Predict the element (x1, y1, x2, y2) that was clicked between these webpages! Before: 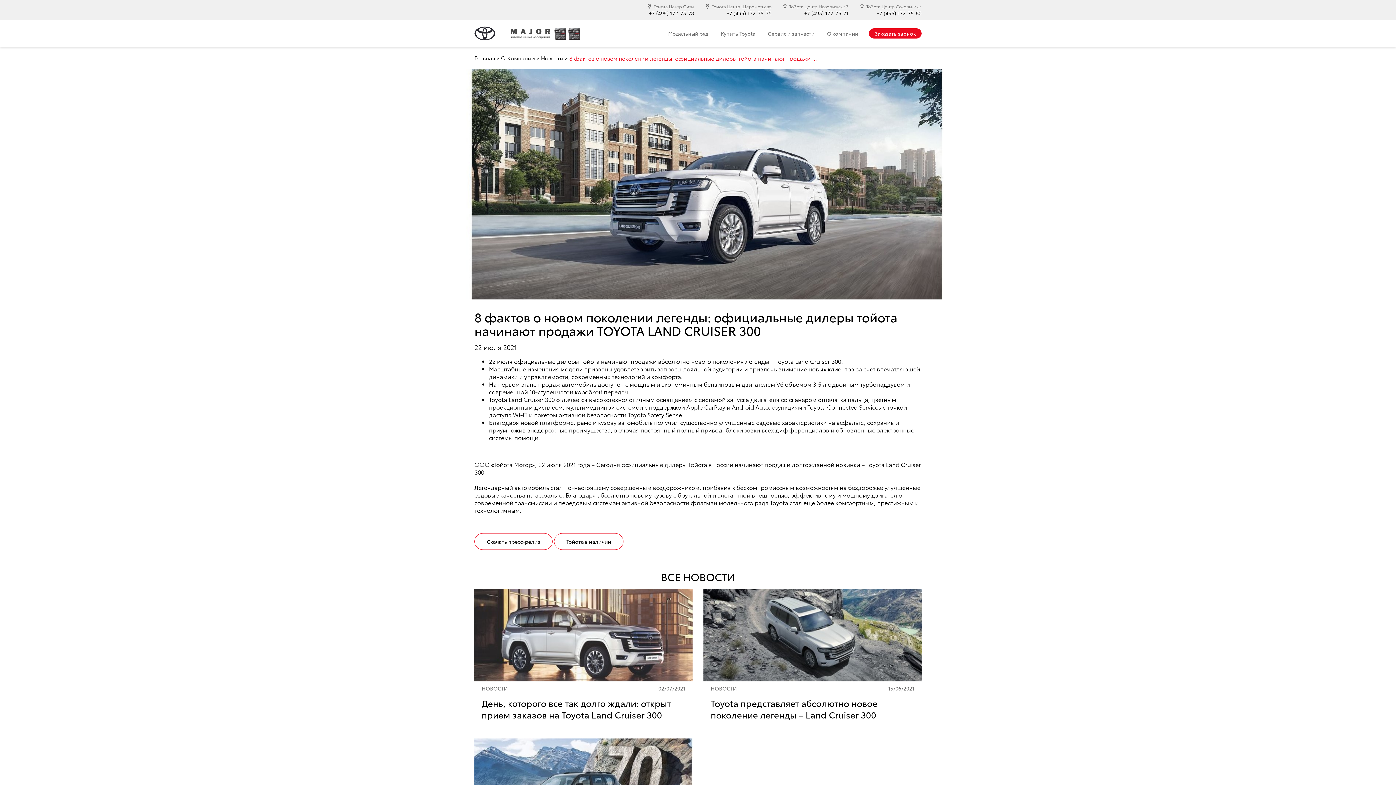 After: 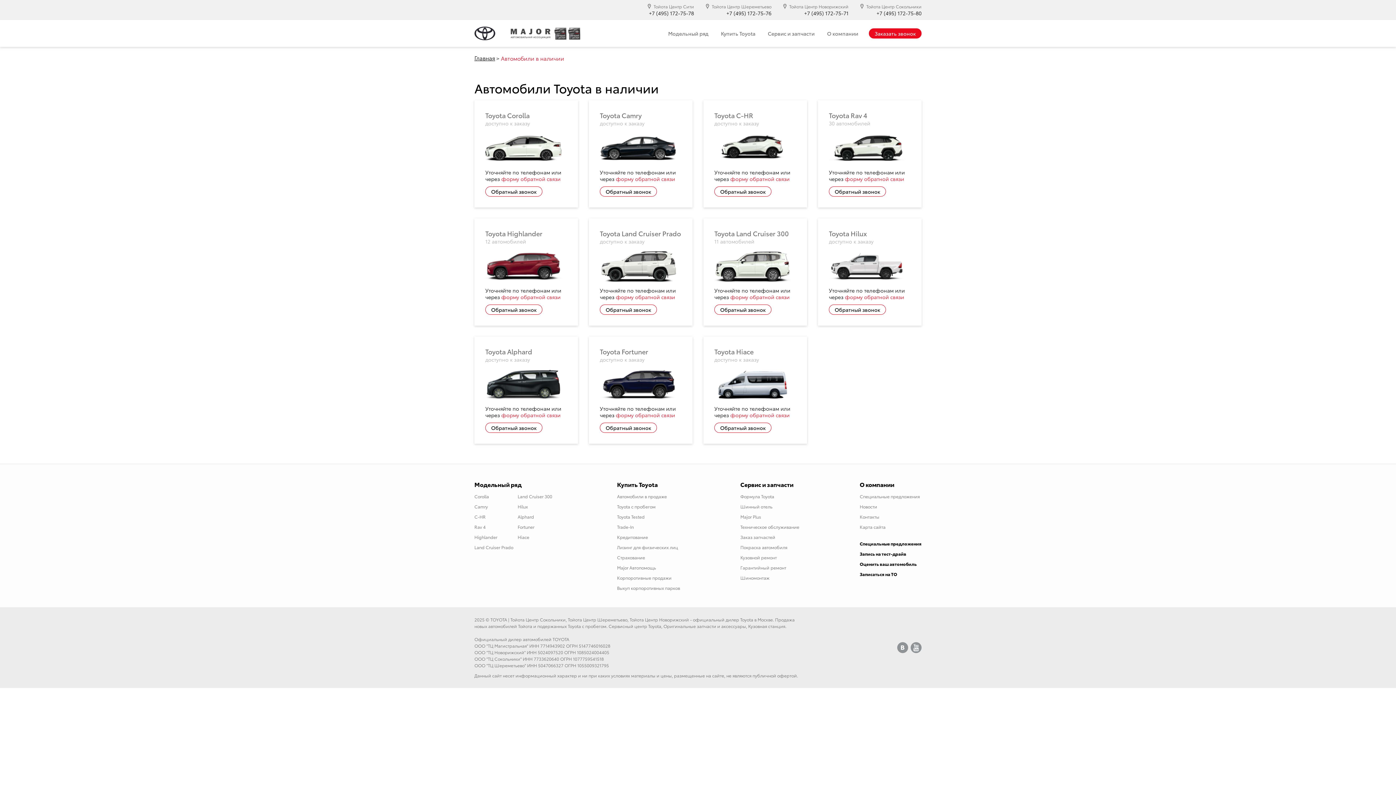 Action: bbox: (554, 533, 623, 550) label: Тойота в наличии